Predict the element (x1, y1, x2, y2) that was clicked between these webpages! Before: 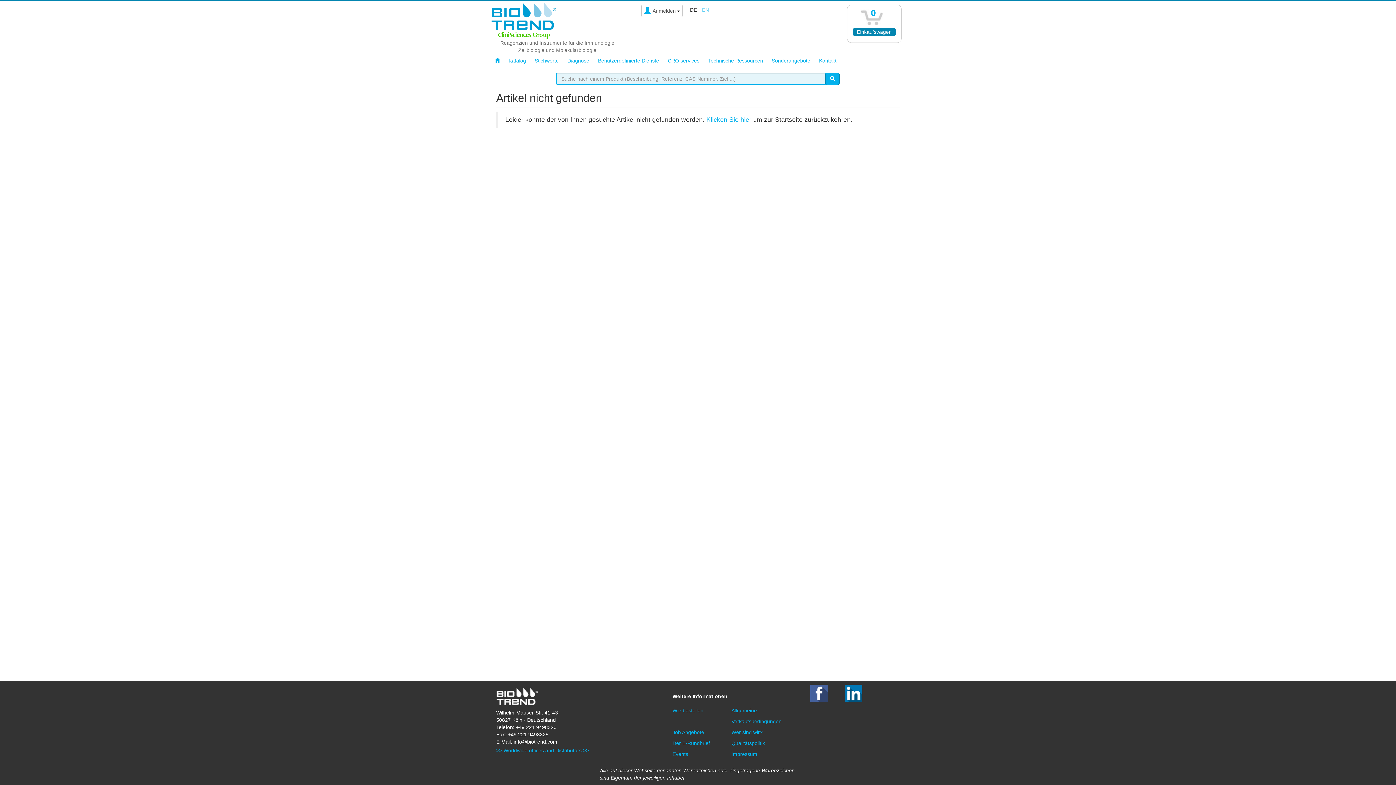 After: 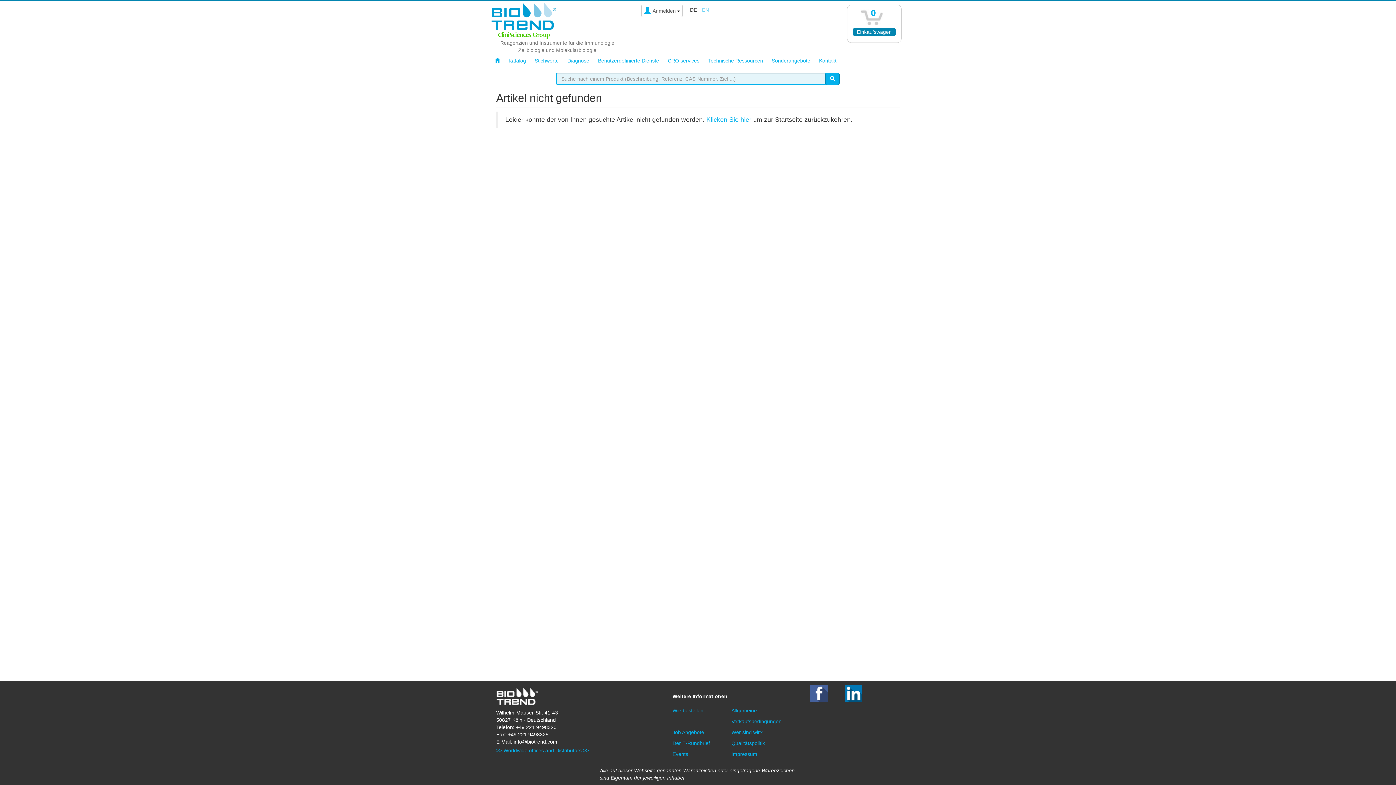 Action: bbox: (810, 690, 827, 696)